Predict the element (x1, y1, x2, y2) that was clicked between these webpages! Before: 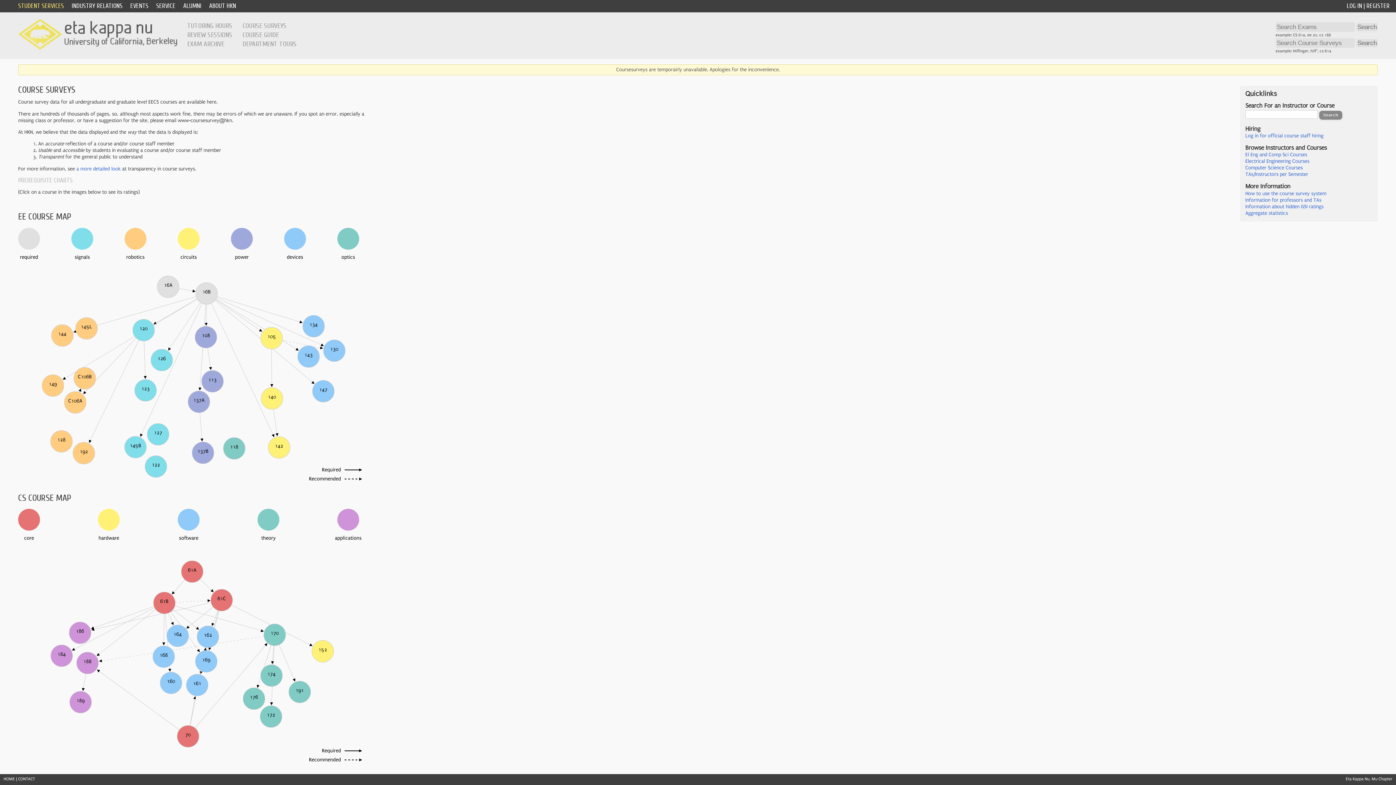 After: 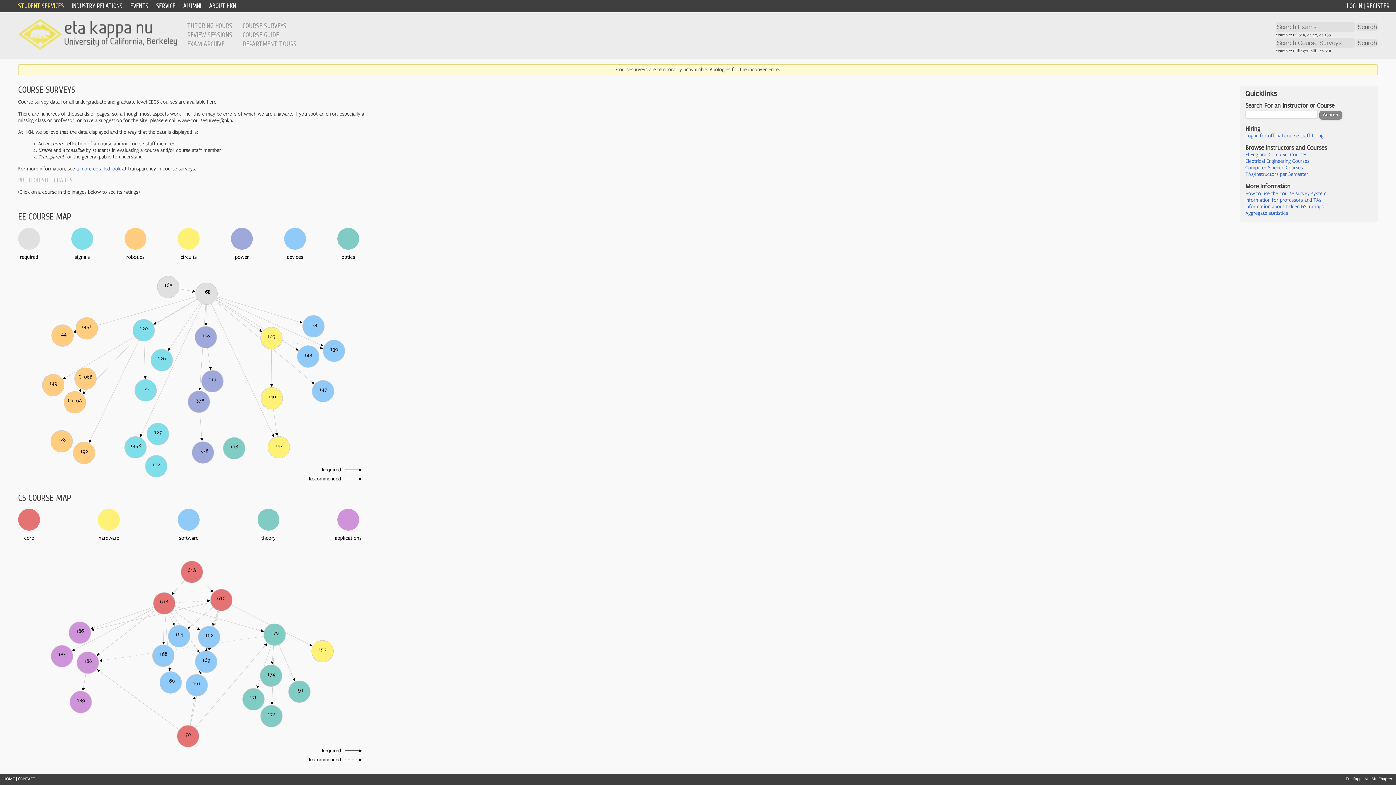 Action: bbox: (18, 2, 64, 9) label: STUDENT SERVICES